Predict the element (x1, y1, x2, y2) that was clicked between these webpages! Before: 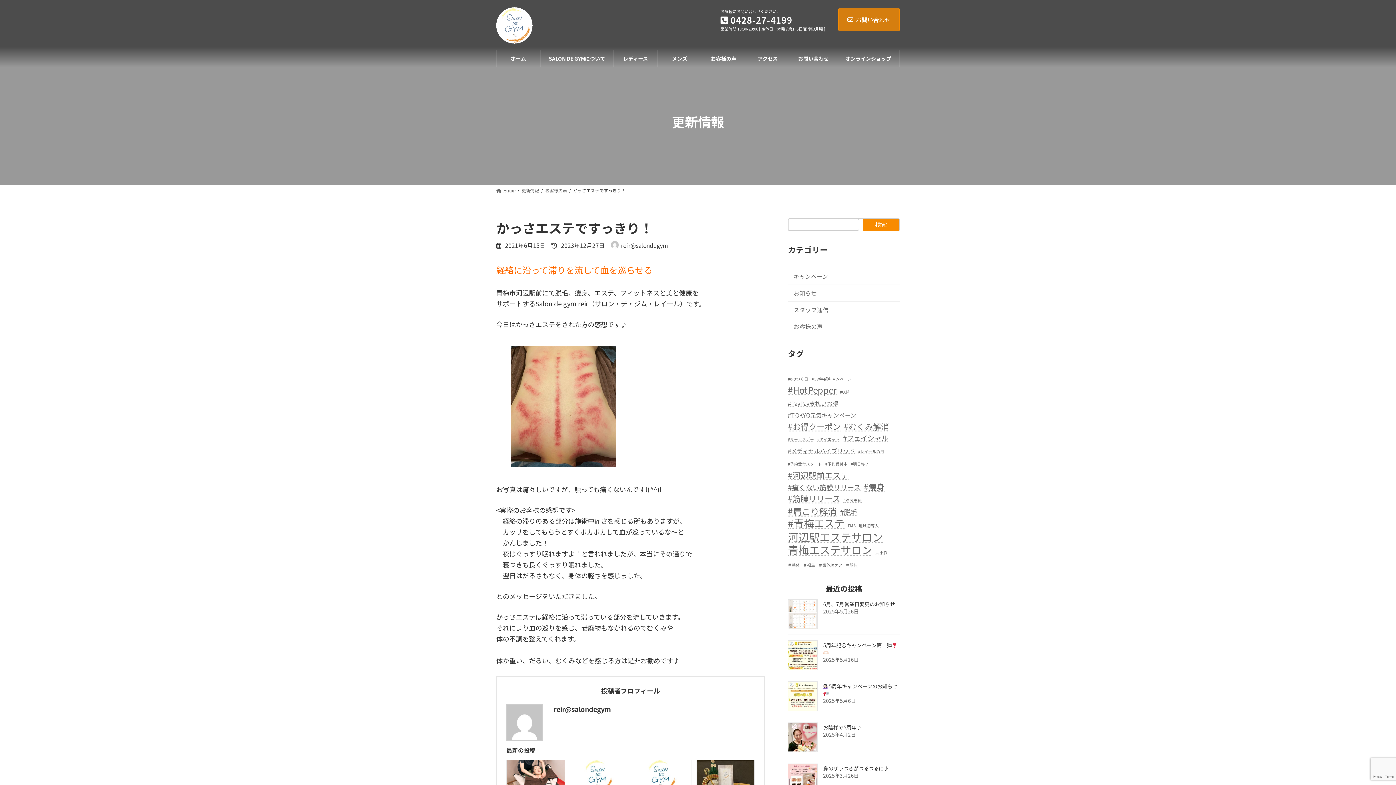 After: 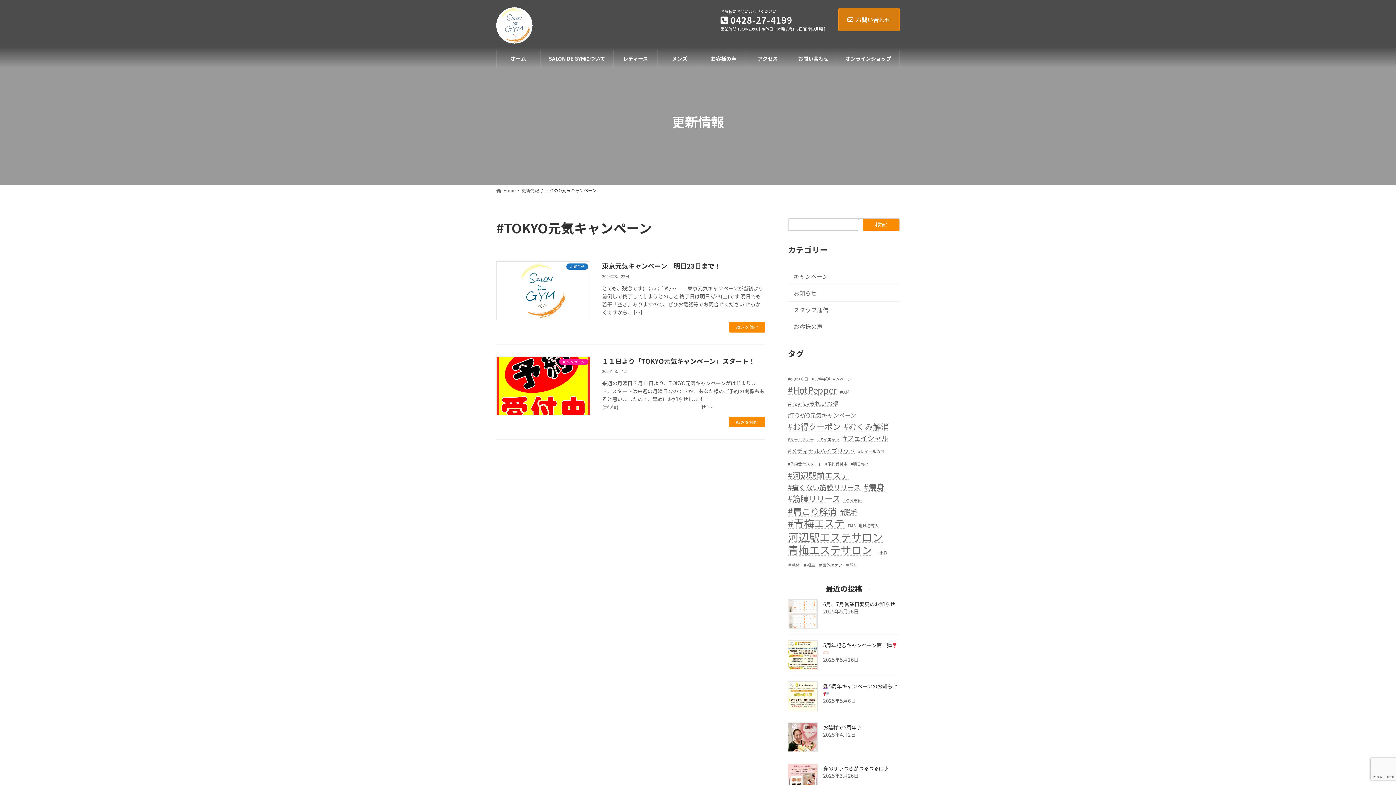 Action: label: #TOKYO元気キャンペーン (2個の項目) bbox: (788, 410, 856, 421)